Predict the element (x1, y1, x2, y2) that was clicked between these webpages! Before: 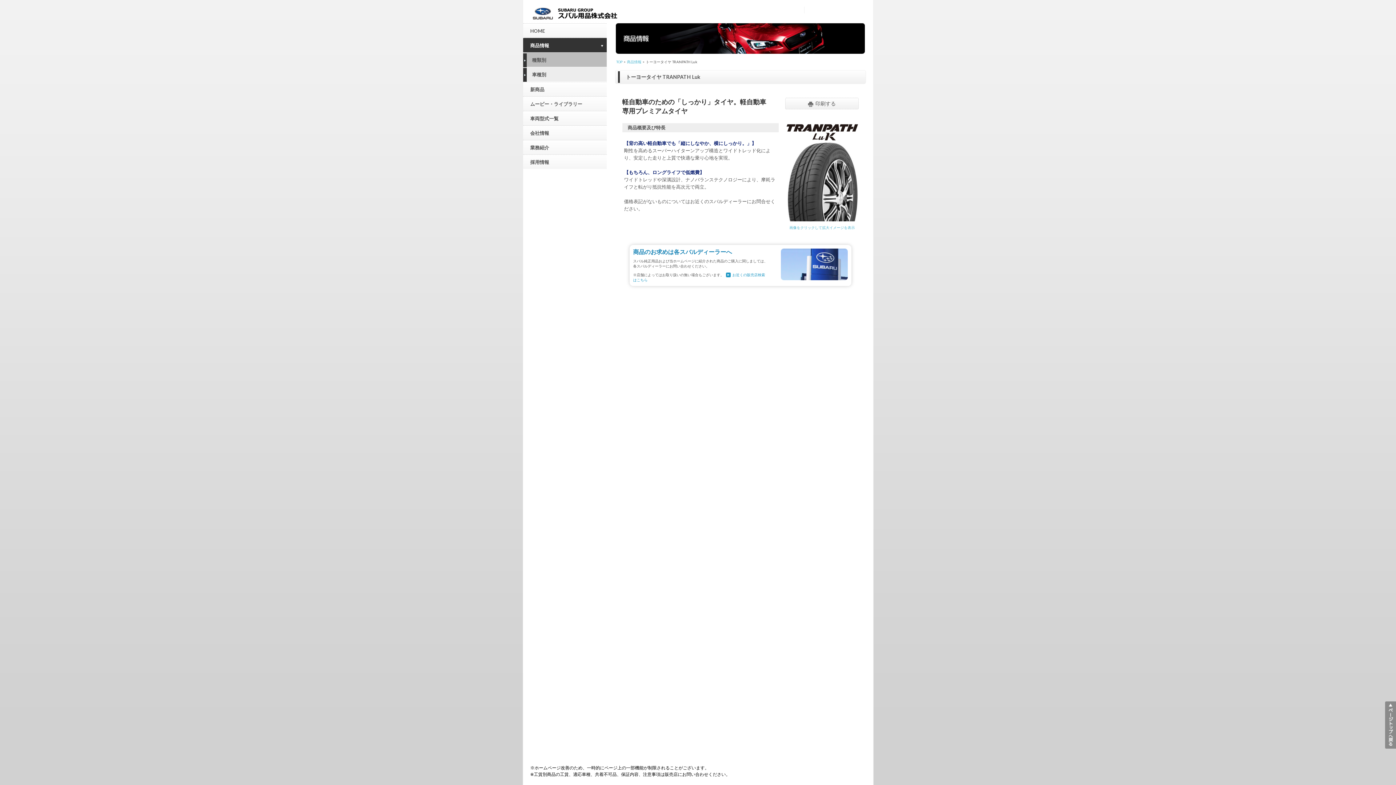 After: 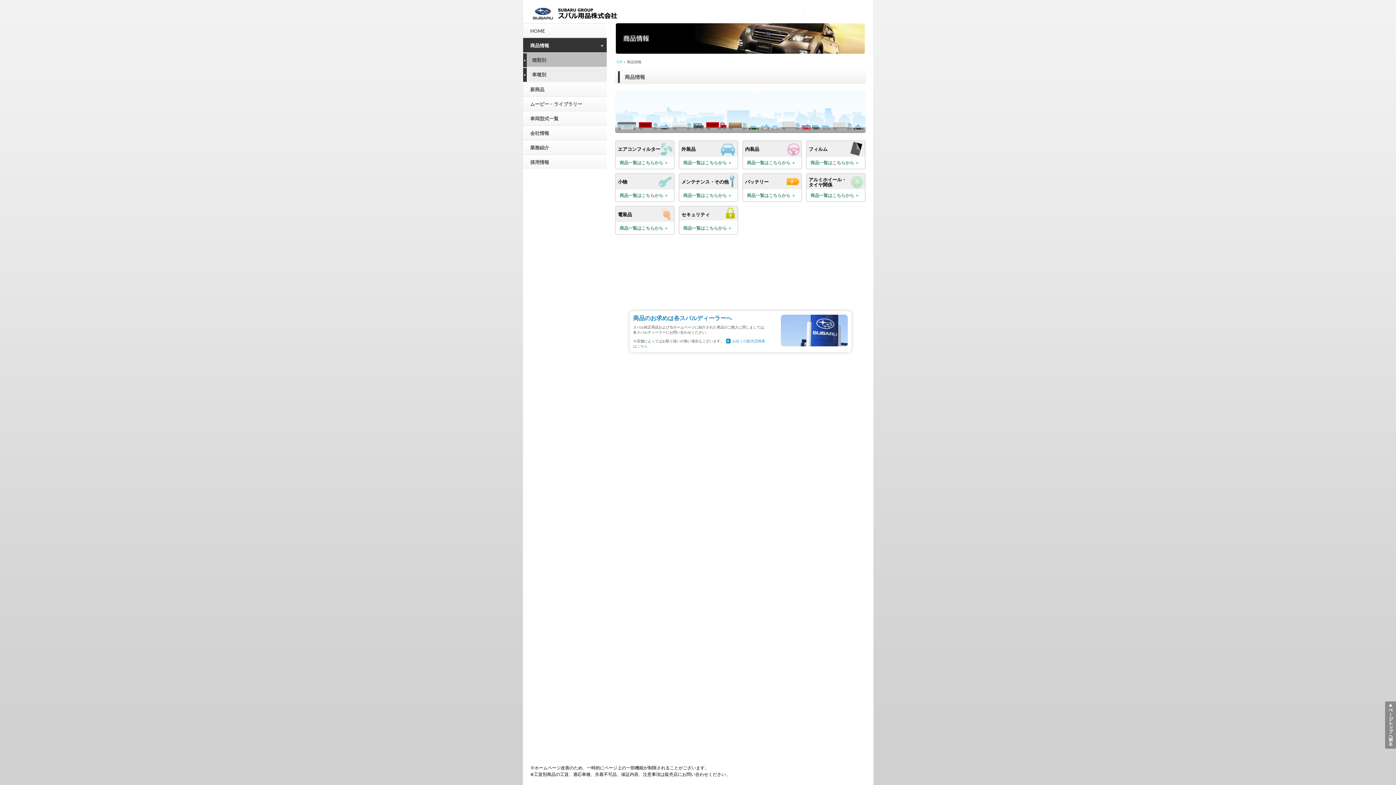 Action: bbox: (627, 59, 641, 64) label: 商品情報